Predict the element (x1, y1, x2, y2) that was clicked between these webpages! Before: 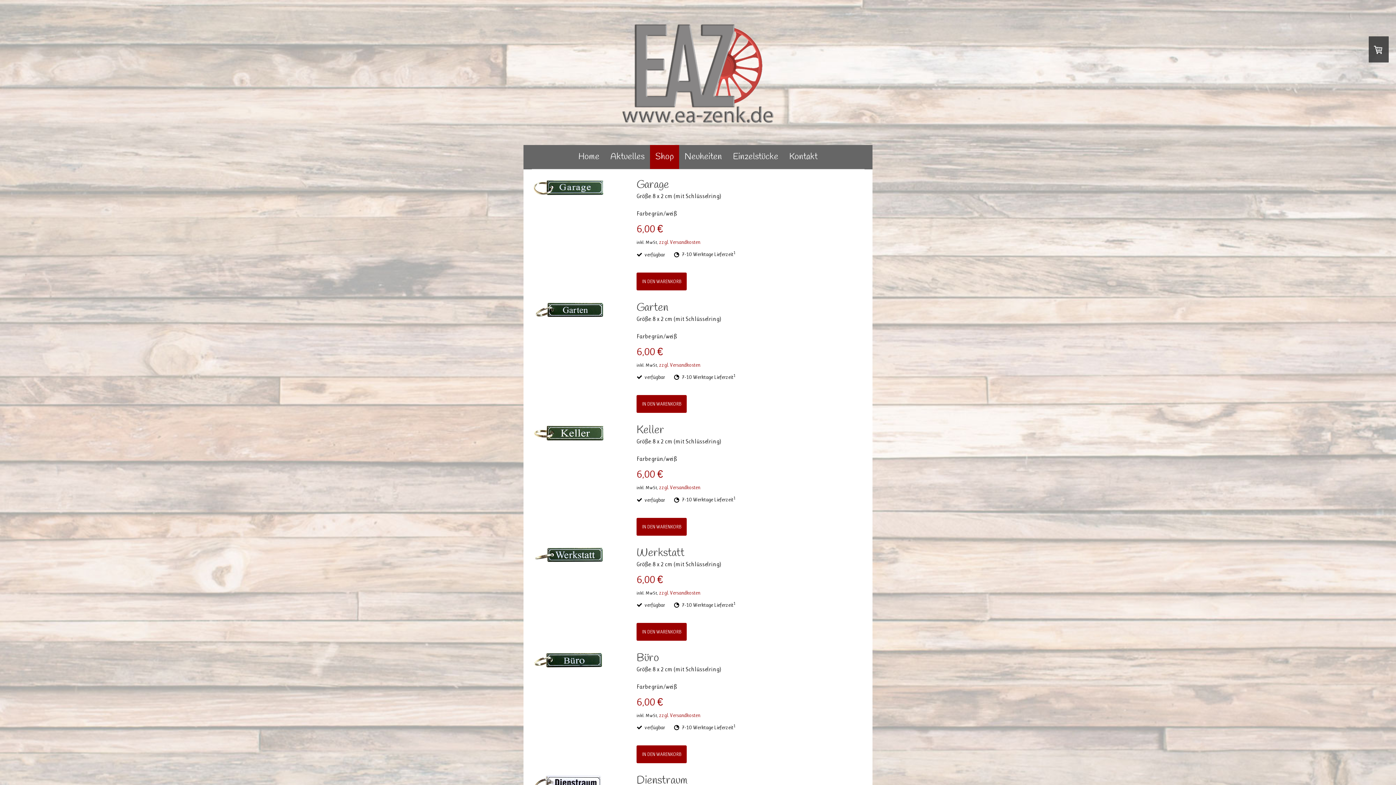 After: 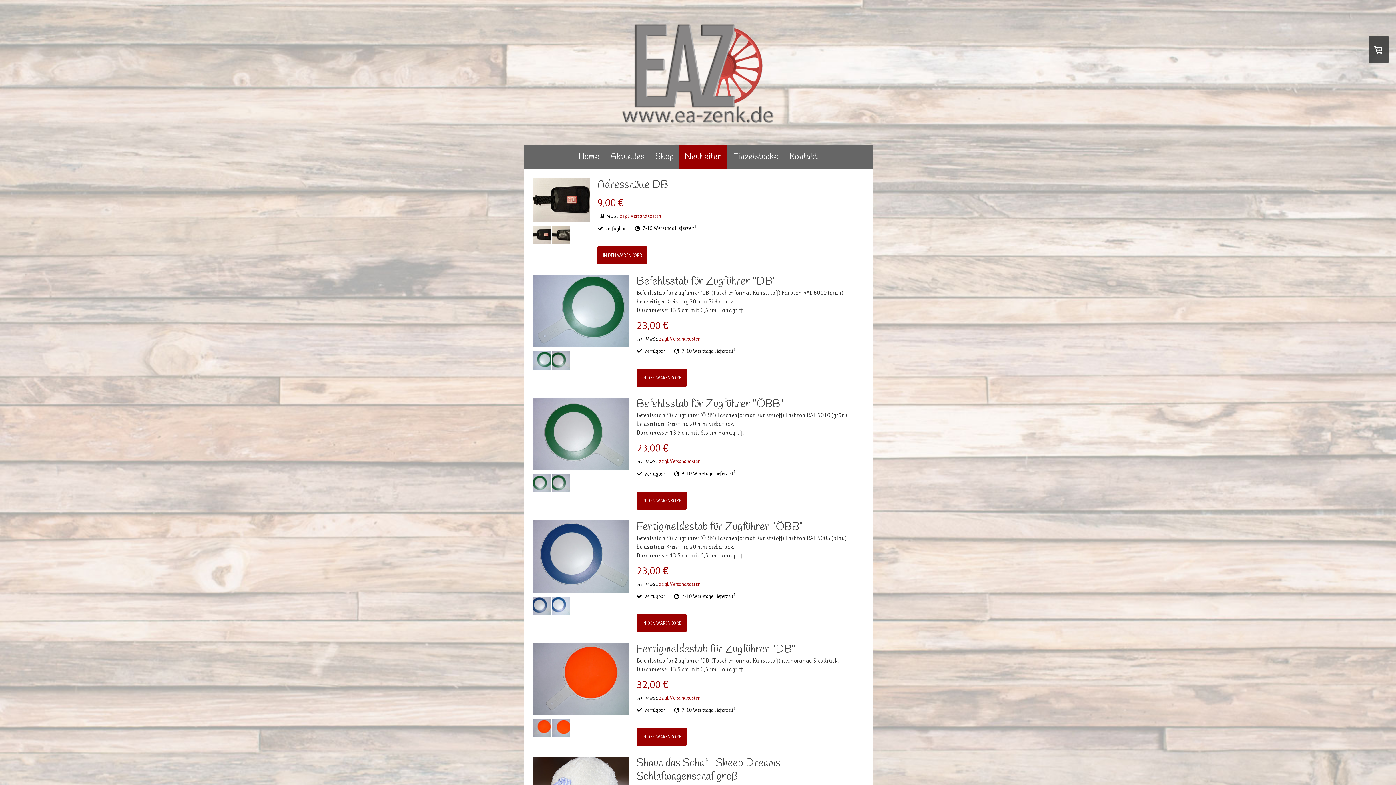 Action: label: Neuheiten bbox: (679, 145, 727, 169)